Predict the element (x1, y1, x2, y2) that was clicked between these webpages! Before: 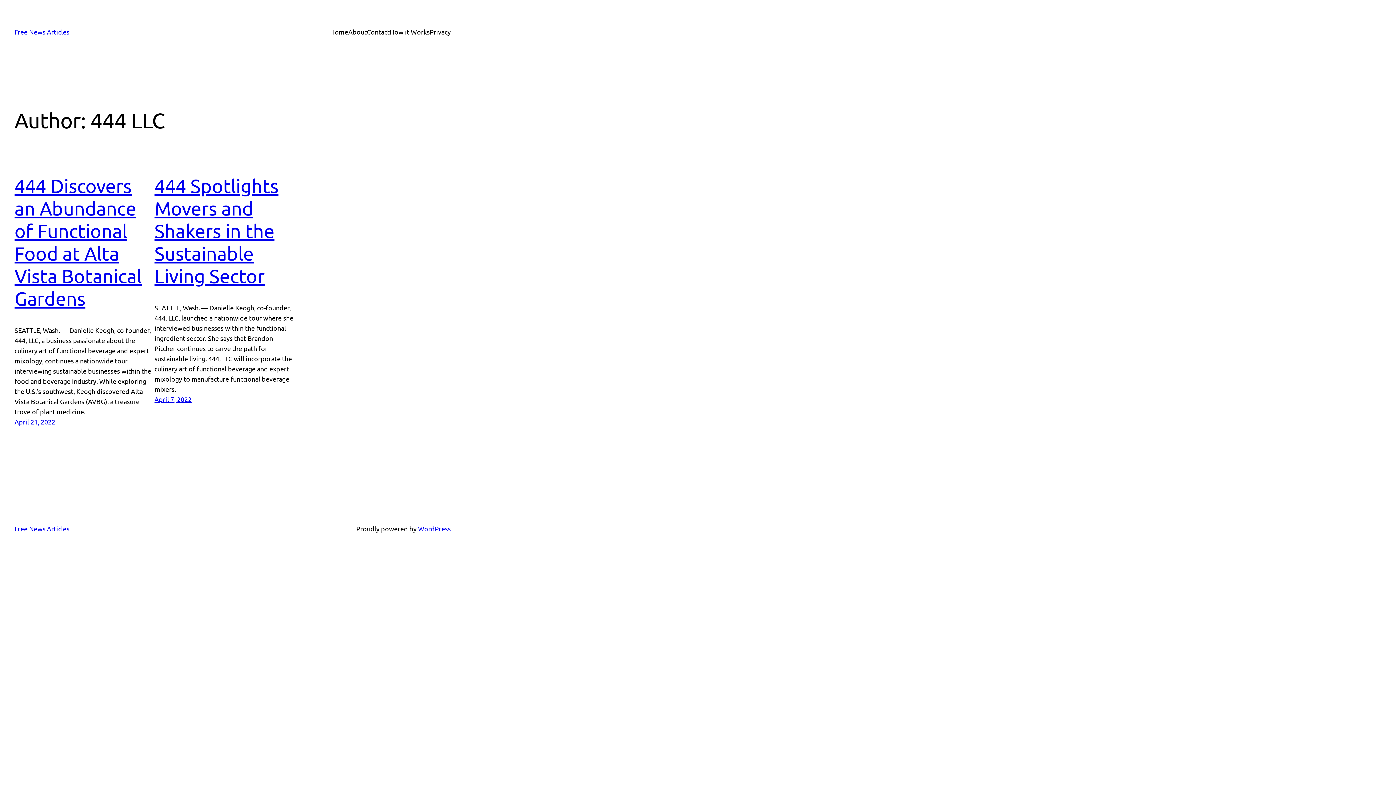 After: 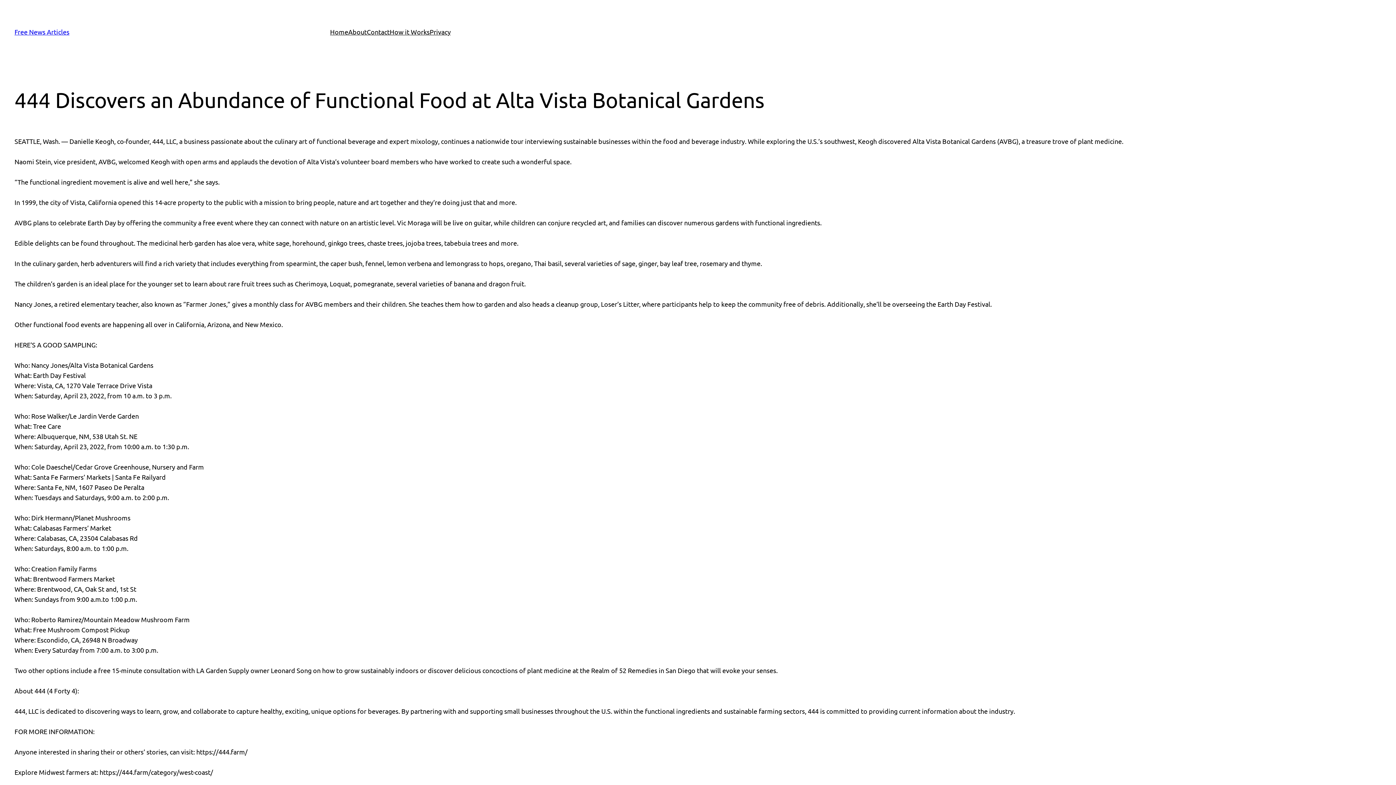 Action: label: April 21, 2022 bbox: (14, 418, 55, 425)